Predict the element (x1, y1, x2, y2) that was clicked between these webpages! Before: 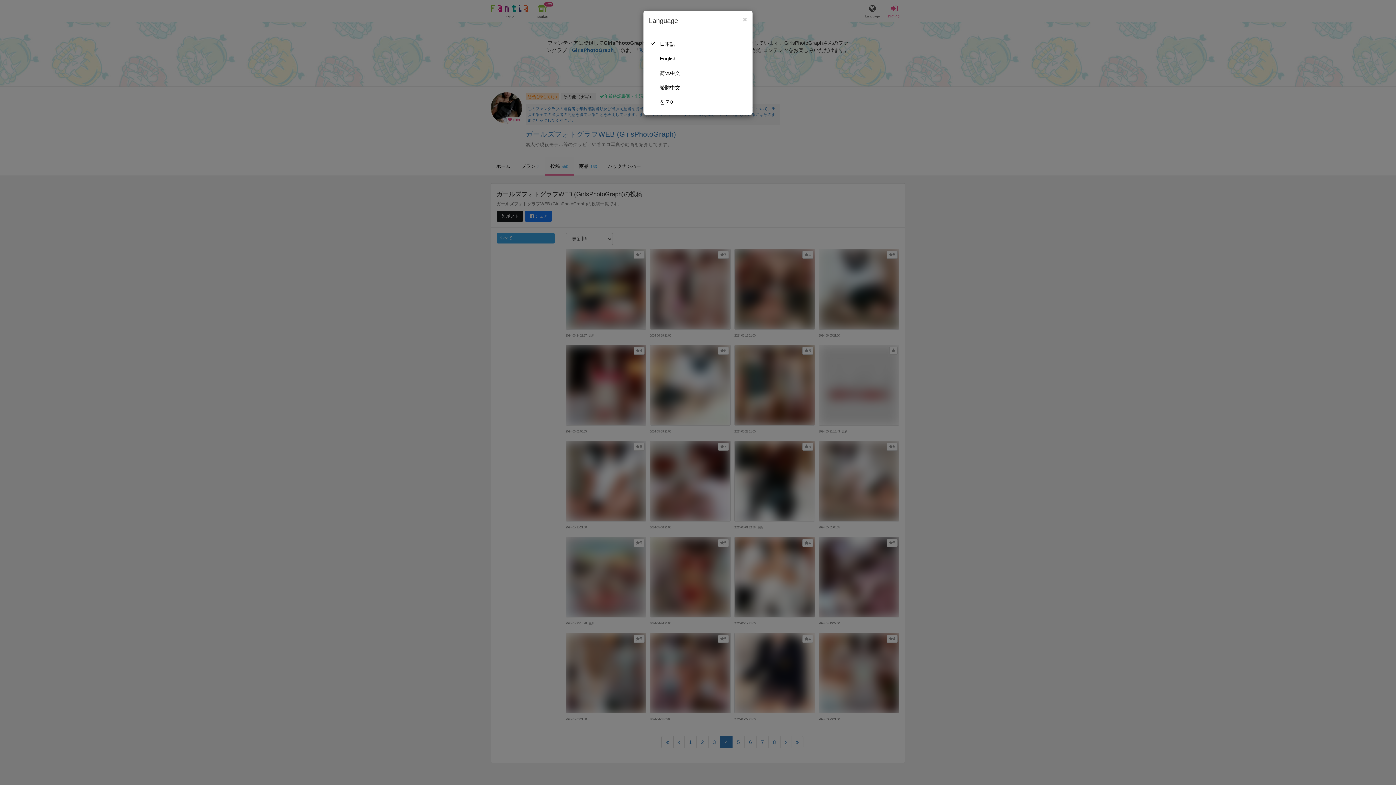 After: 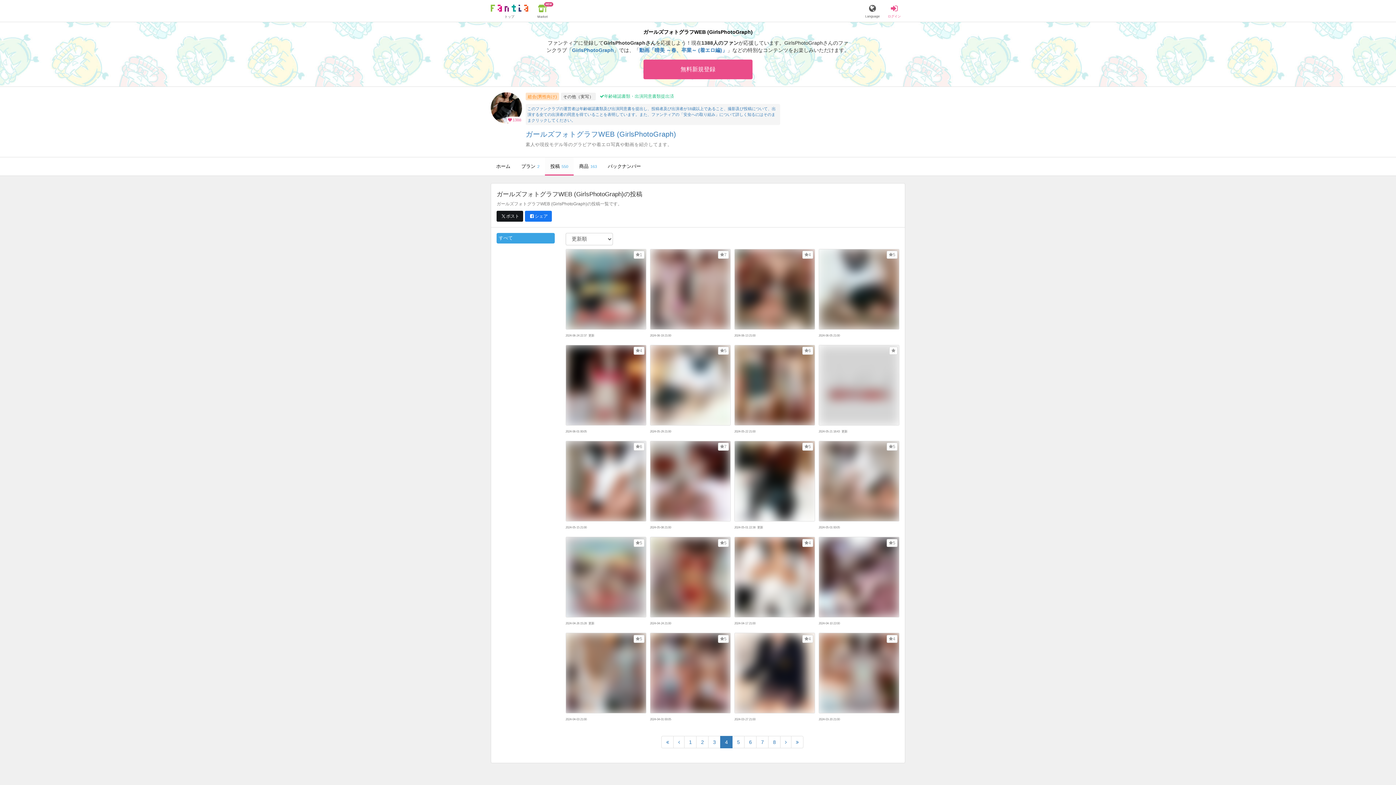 Action: label: Close bbox: (742, 15, 747, 23)